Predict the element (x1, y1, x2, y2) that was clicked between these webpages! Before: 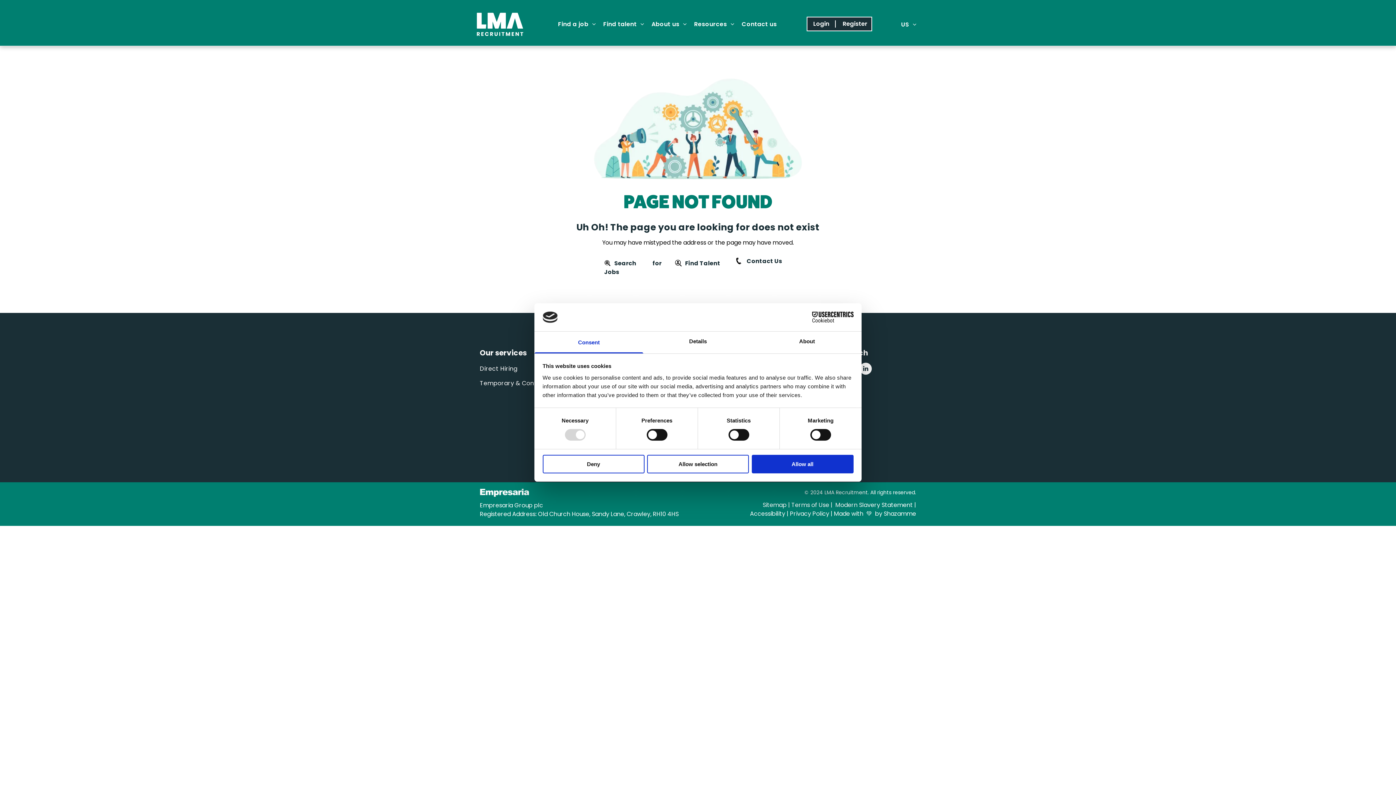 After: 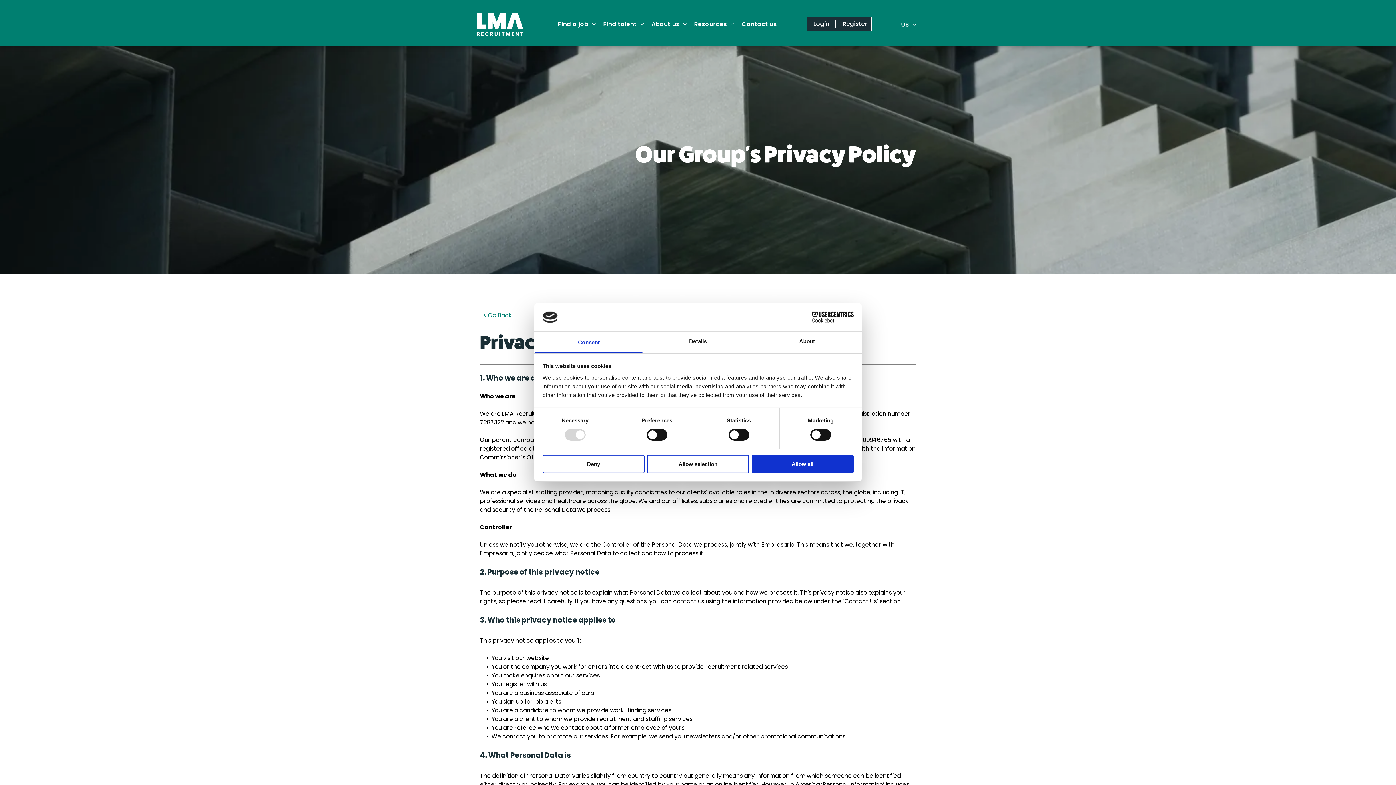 Action: bbox: (790, 509, 829, 518) label: Privacy Policy